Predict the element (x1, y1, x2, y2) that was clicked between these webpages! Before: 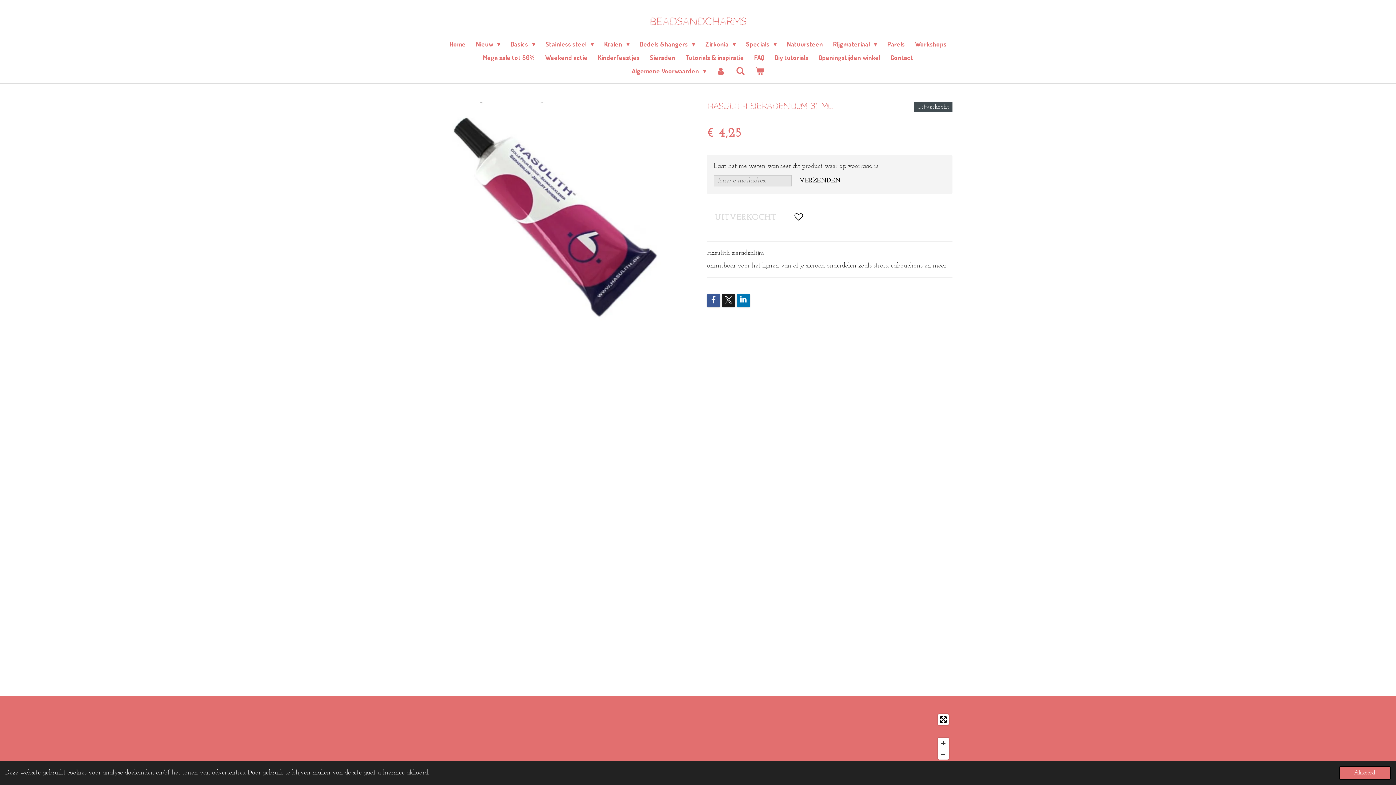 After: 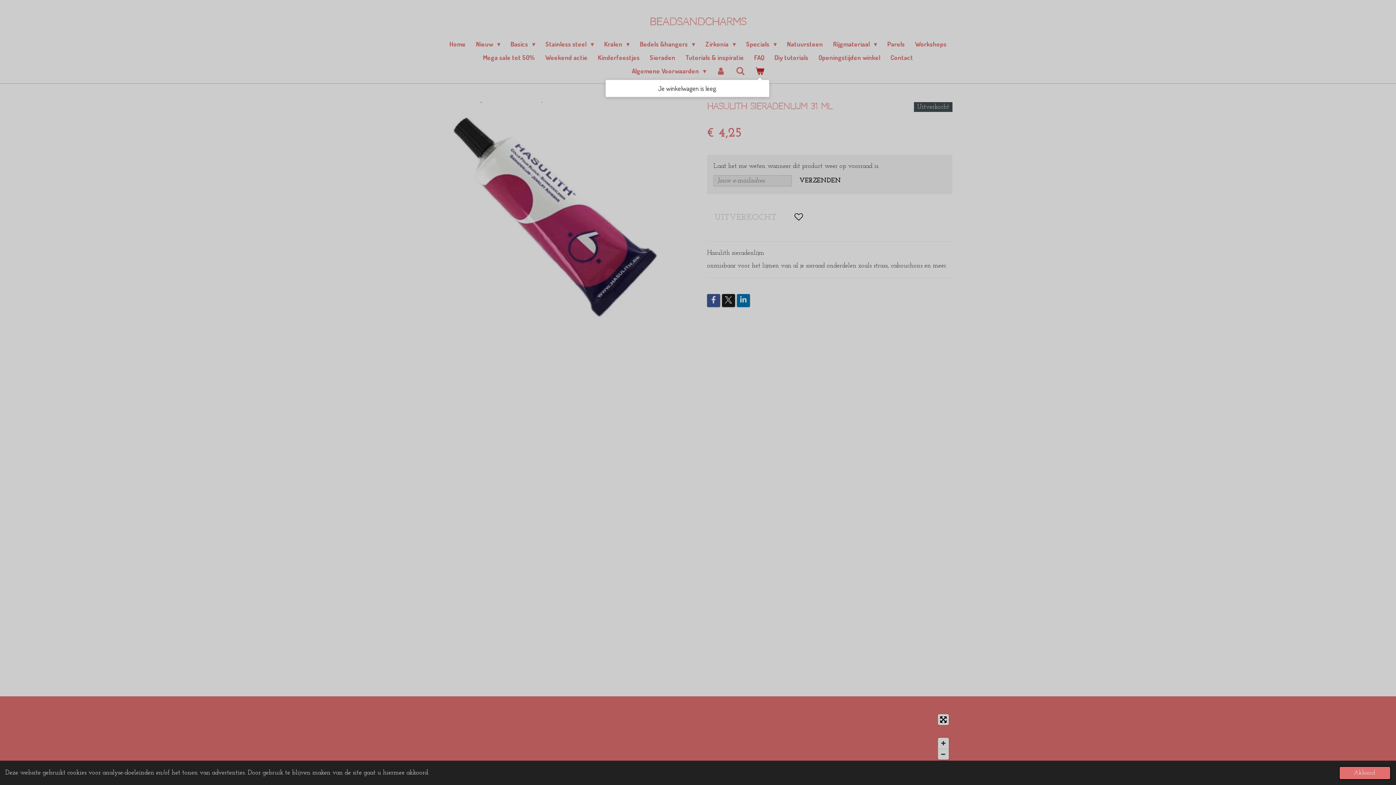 Action: bbox: (750, 64, 769, 77)